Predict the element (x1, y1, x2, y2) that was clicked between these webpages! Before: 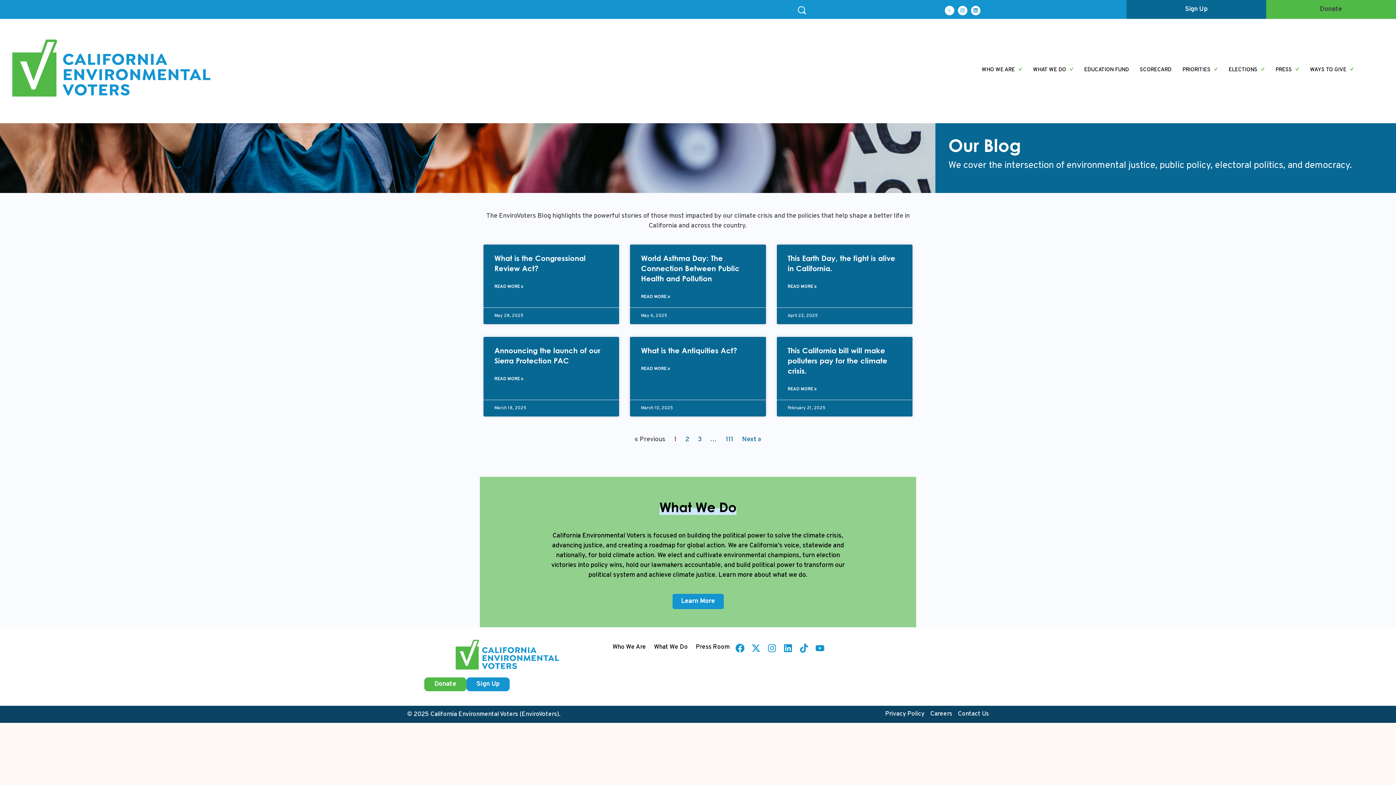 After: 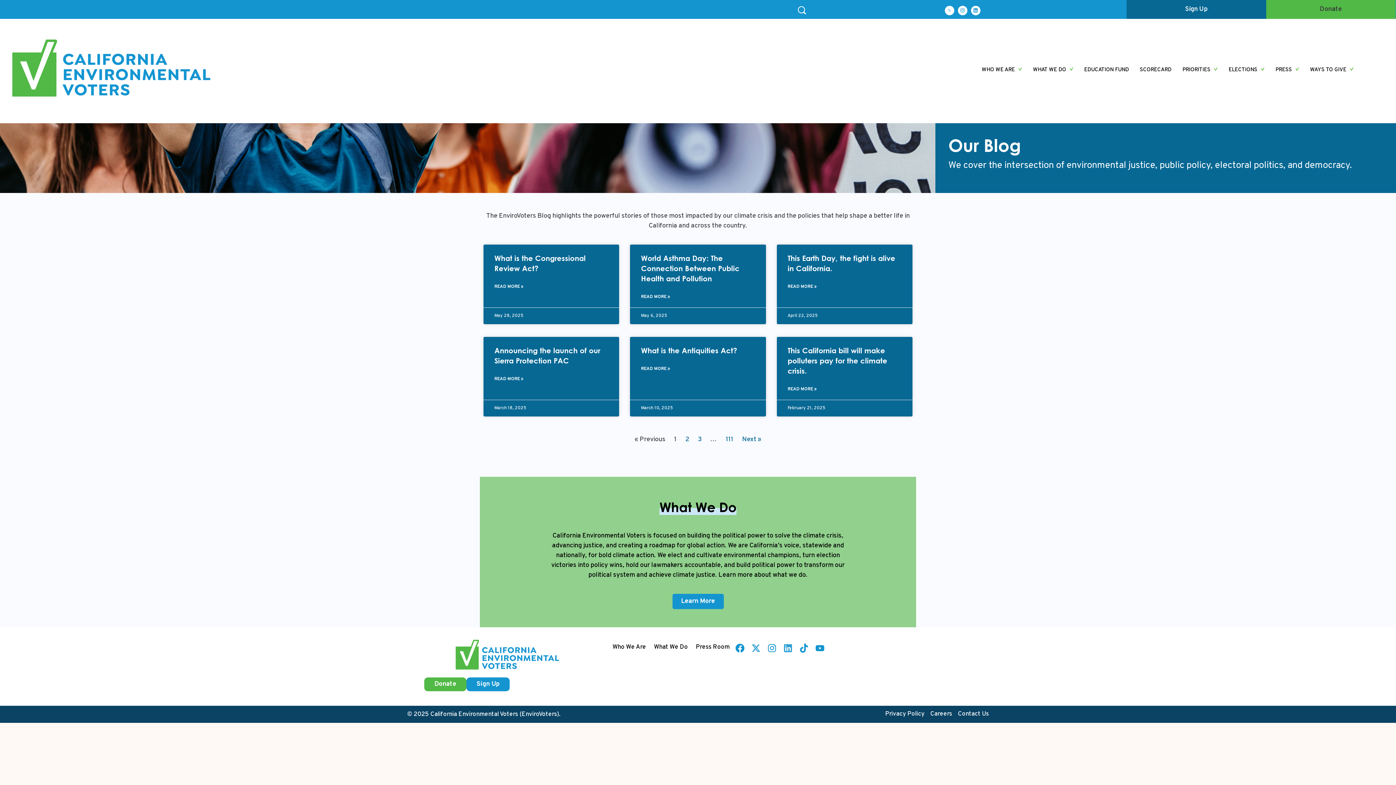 Action: bbox: (781, 642, 794, 654) label: Linkedin